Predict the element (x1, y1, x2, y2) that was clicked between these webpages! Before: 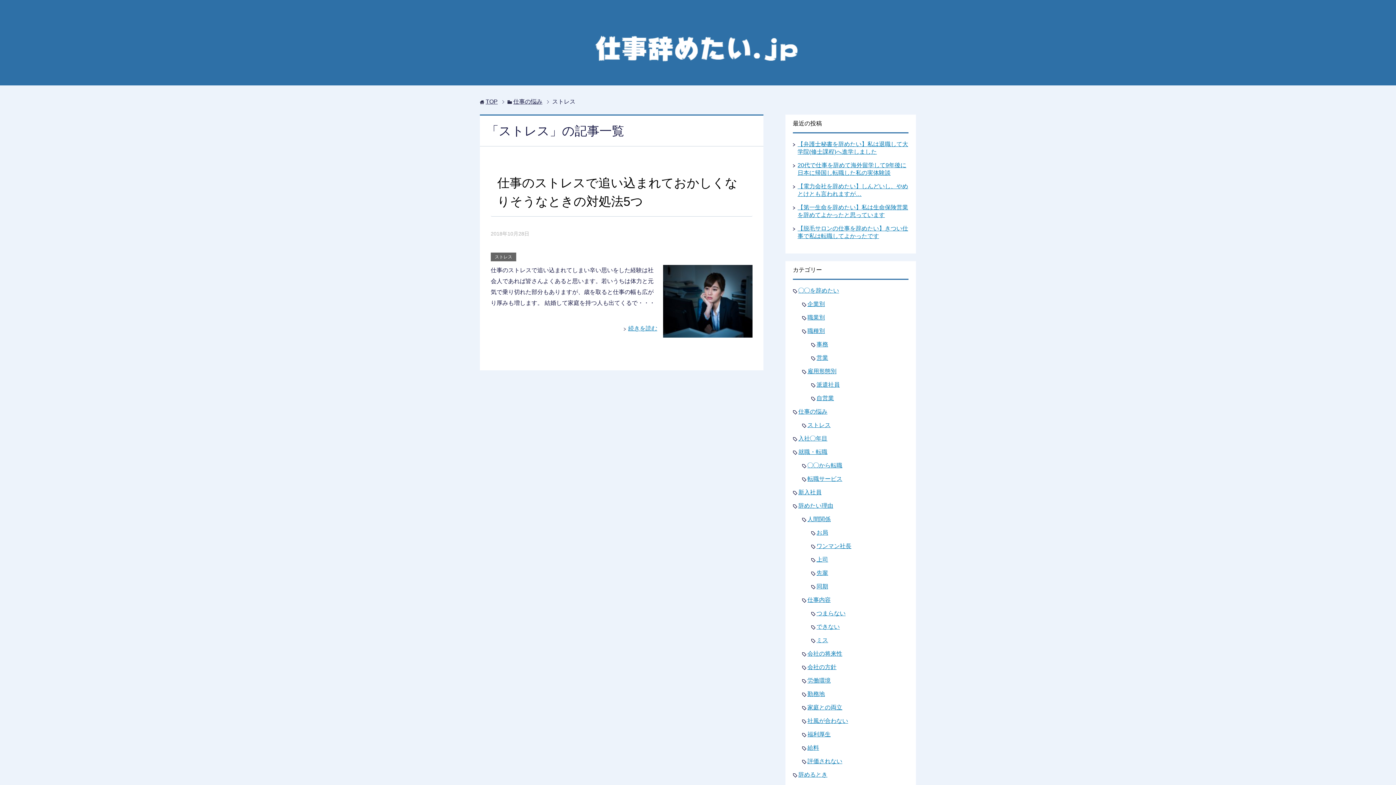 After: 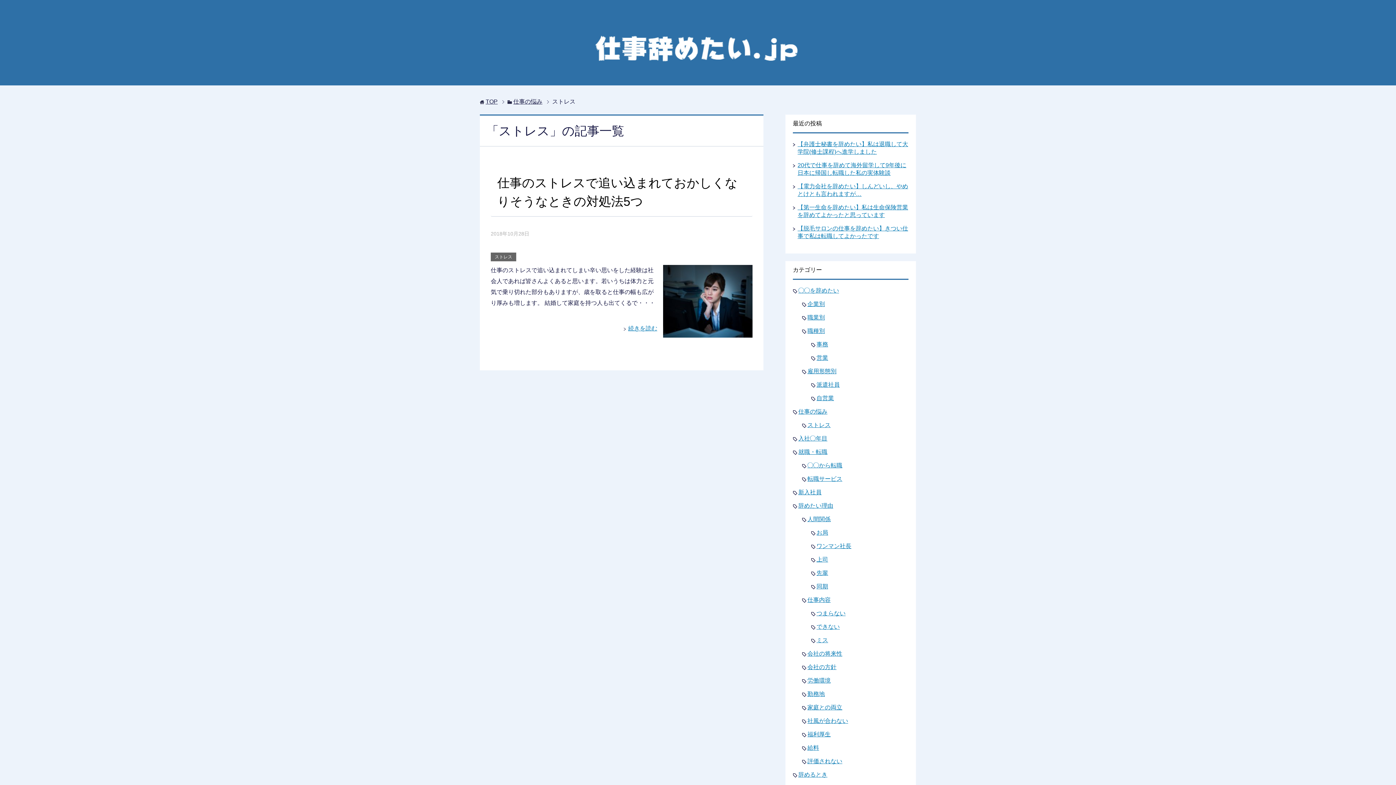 Action: bbox: (807, 422, 830, 428) label: ストレス